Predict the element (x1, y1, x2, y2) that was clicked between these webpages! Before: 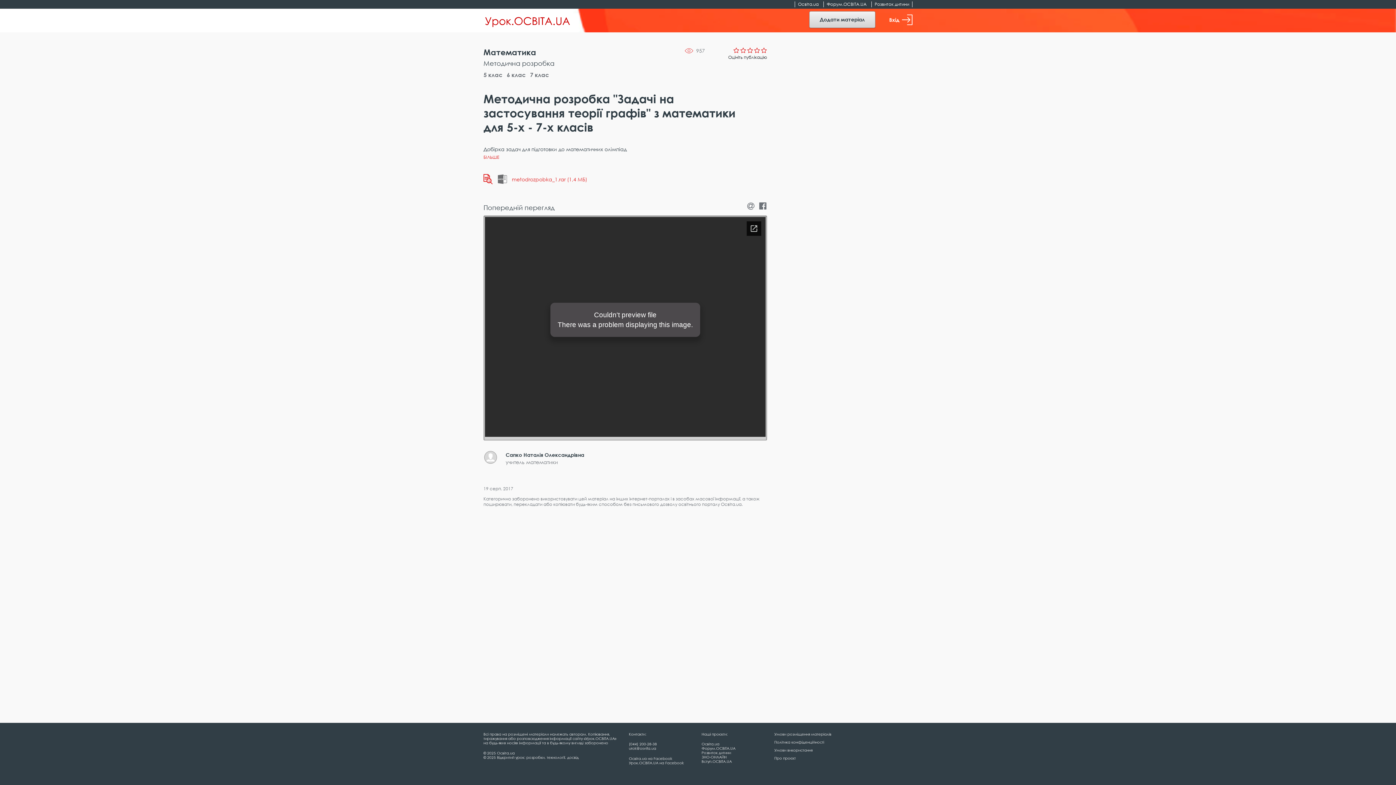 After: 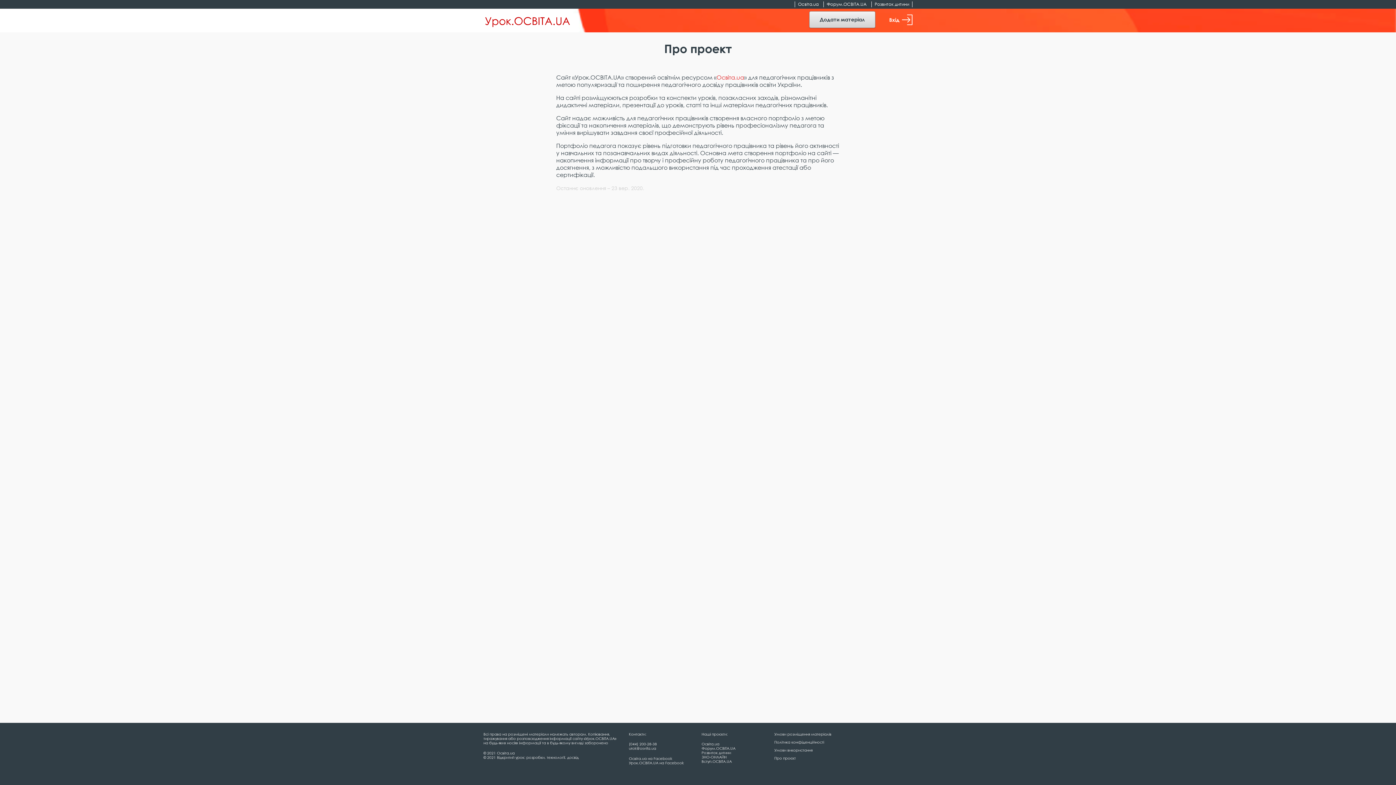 Action: label: Про проєкт bbox: (774, 756, 796, 760)